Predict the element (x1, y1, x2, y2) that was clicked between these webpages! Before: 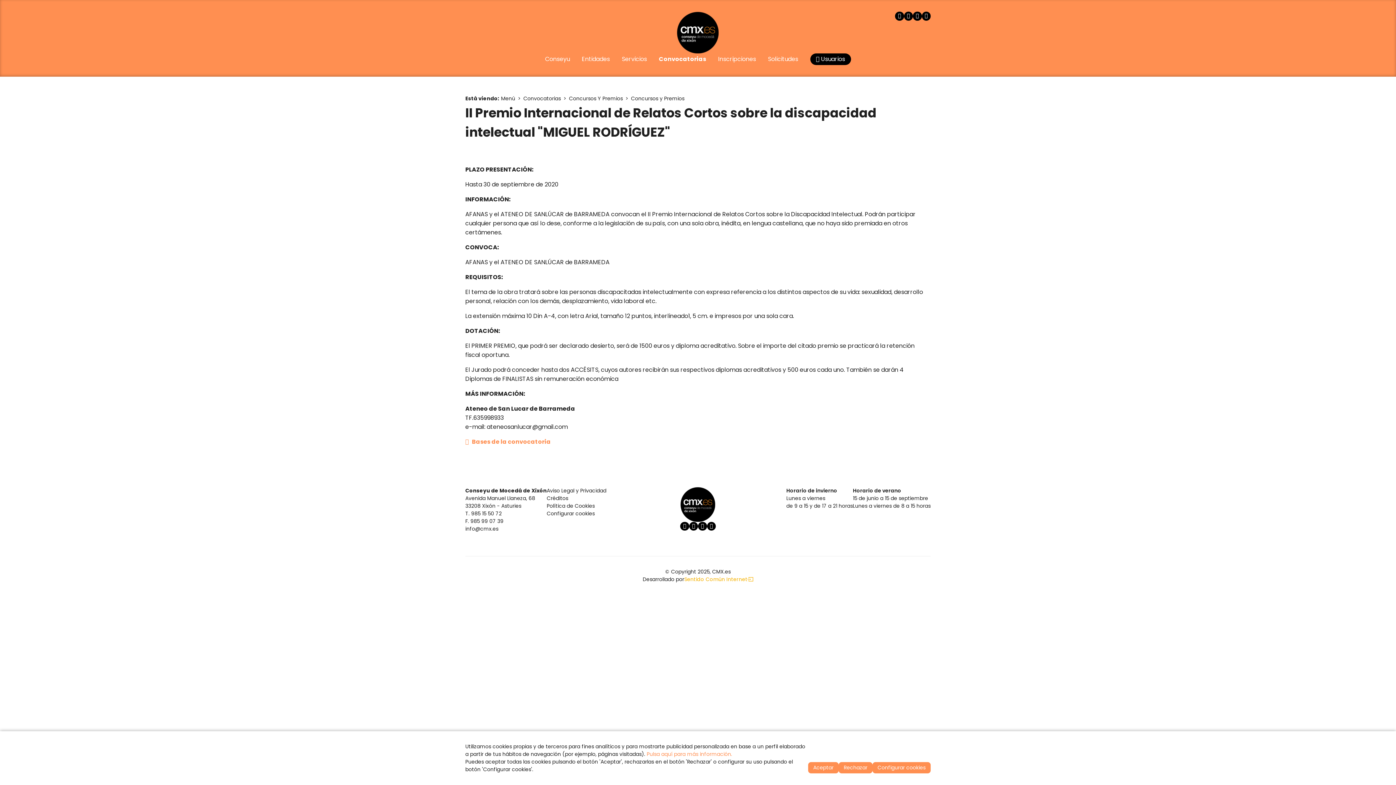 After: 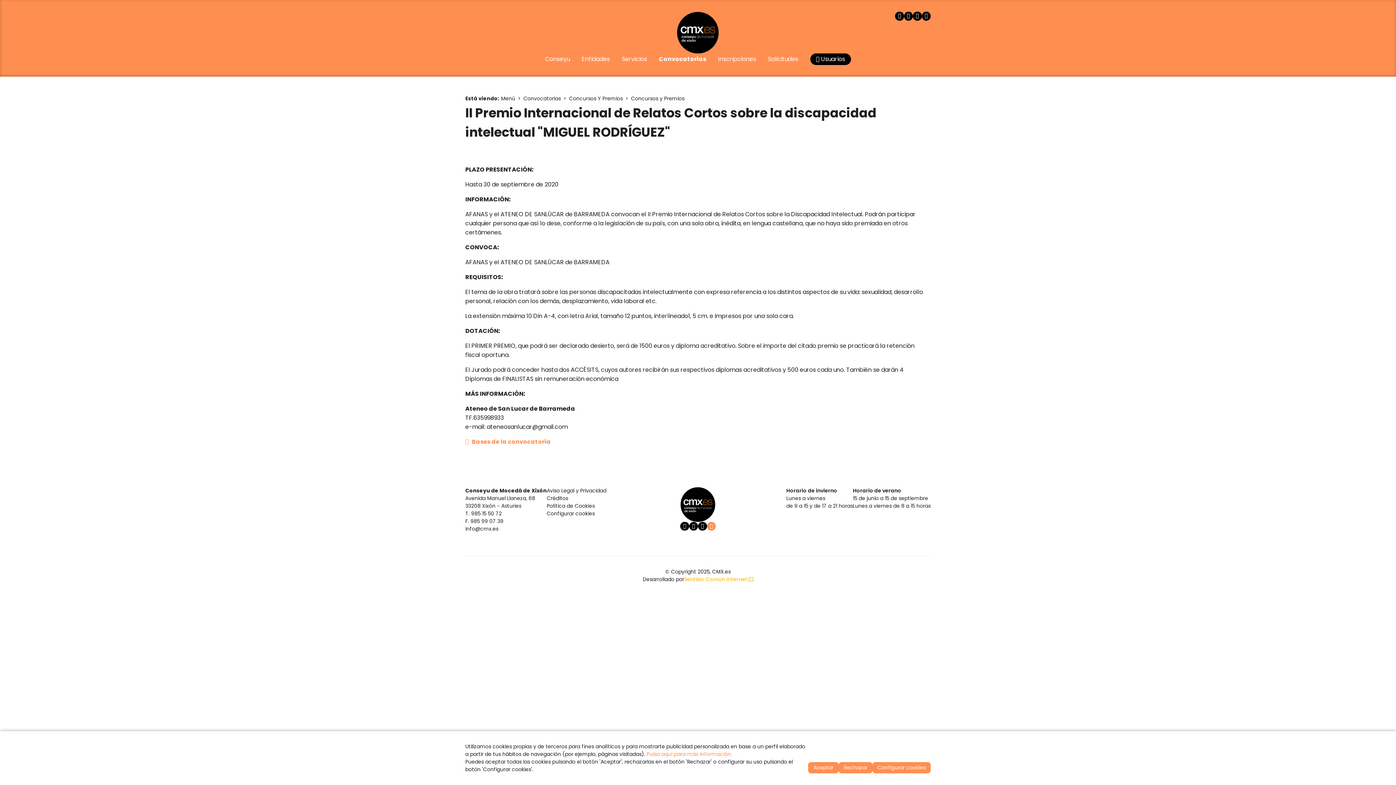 Action: bbox: (707, 522, 716, 530)